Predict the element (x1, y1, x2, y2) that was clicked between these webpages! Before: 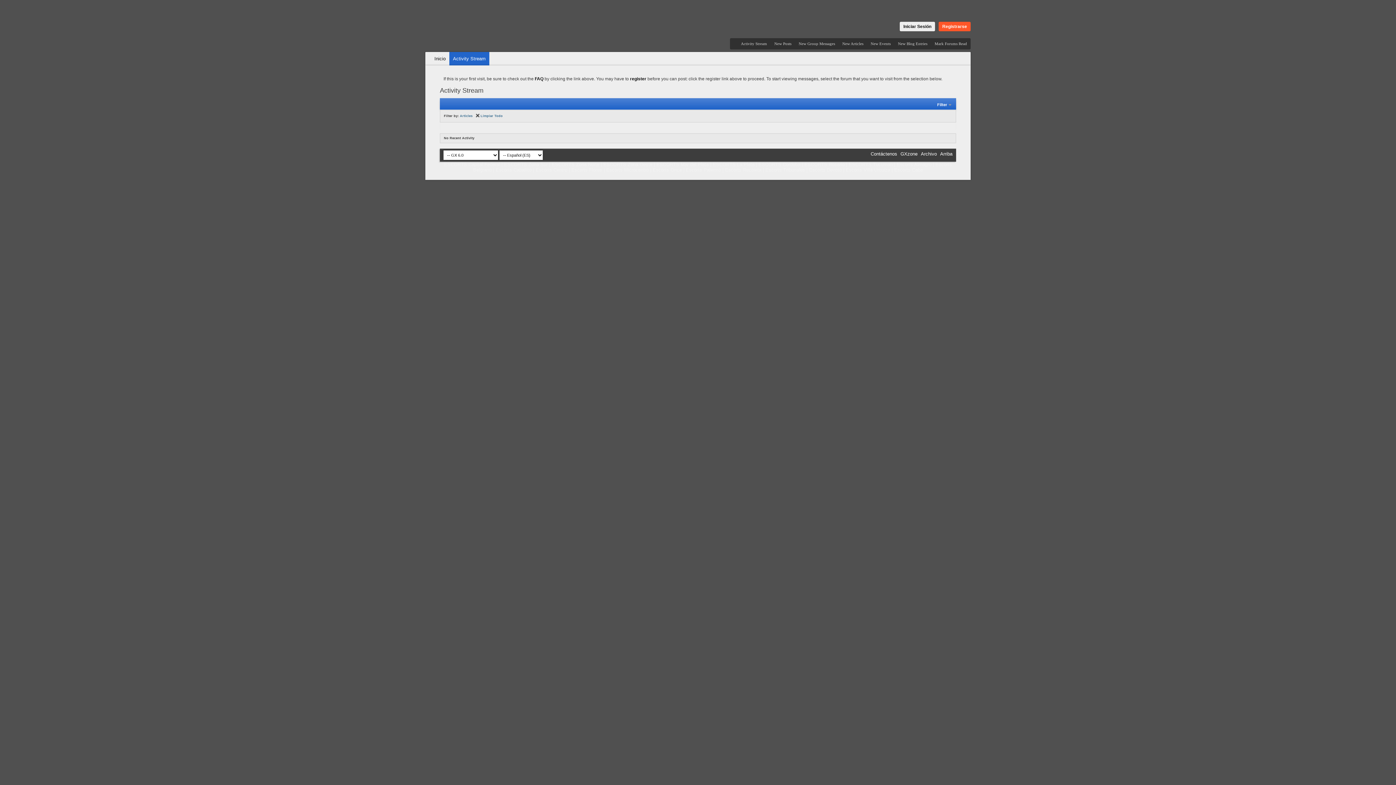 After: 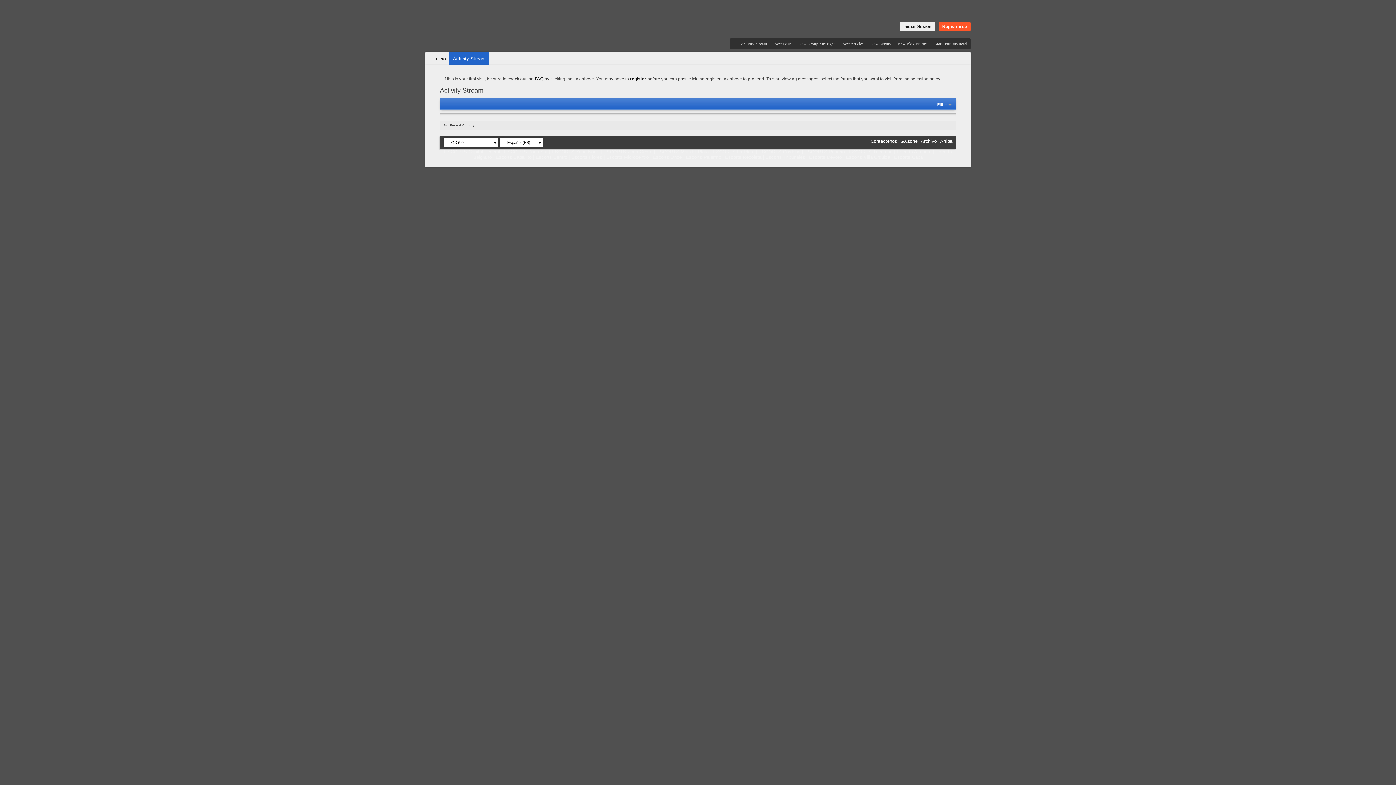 Action: label: Limpiar Todo bbox: (480, 114, 502, 117)